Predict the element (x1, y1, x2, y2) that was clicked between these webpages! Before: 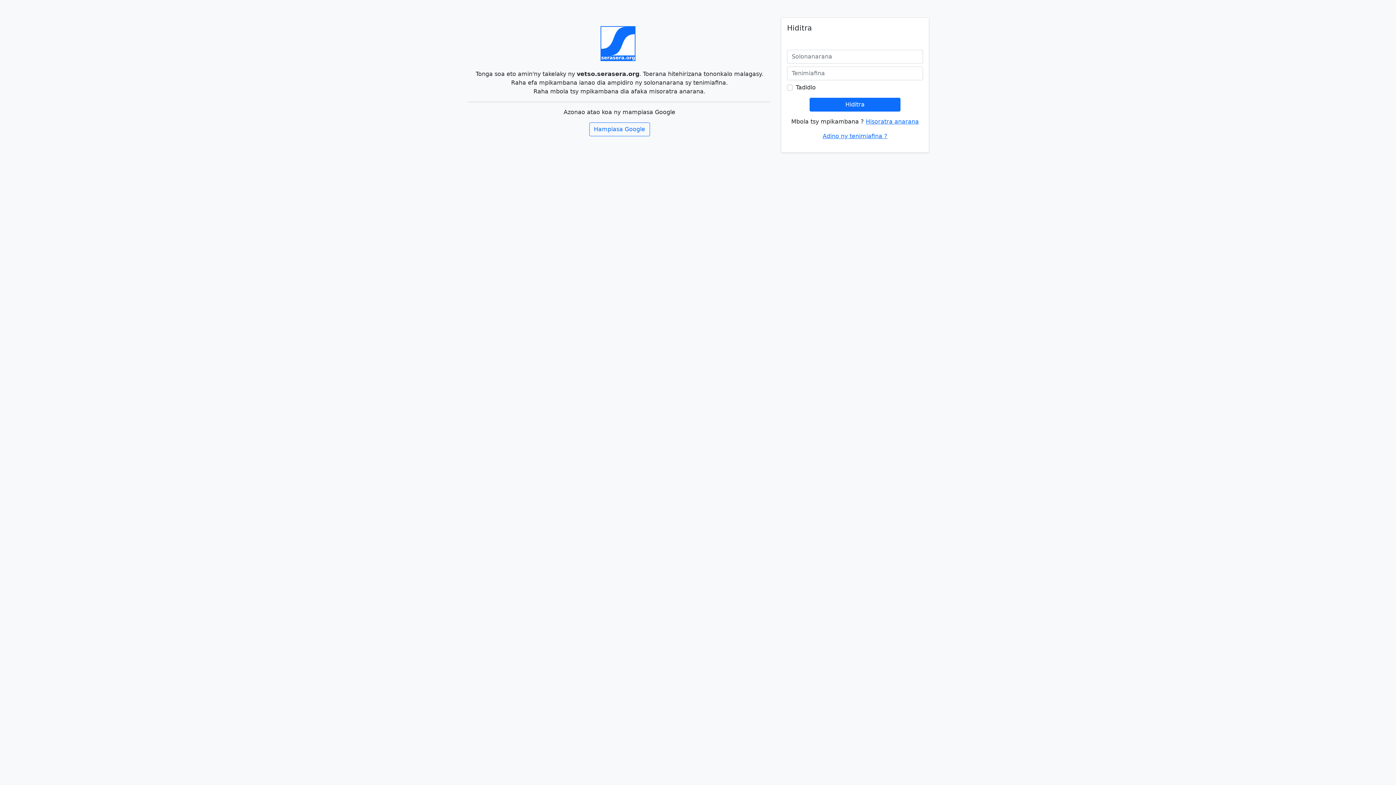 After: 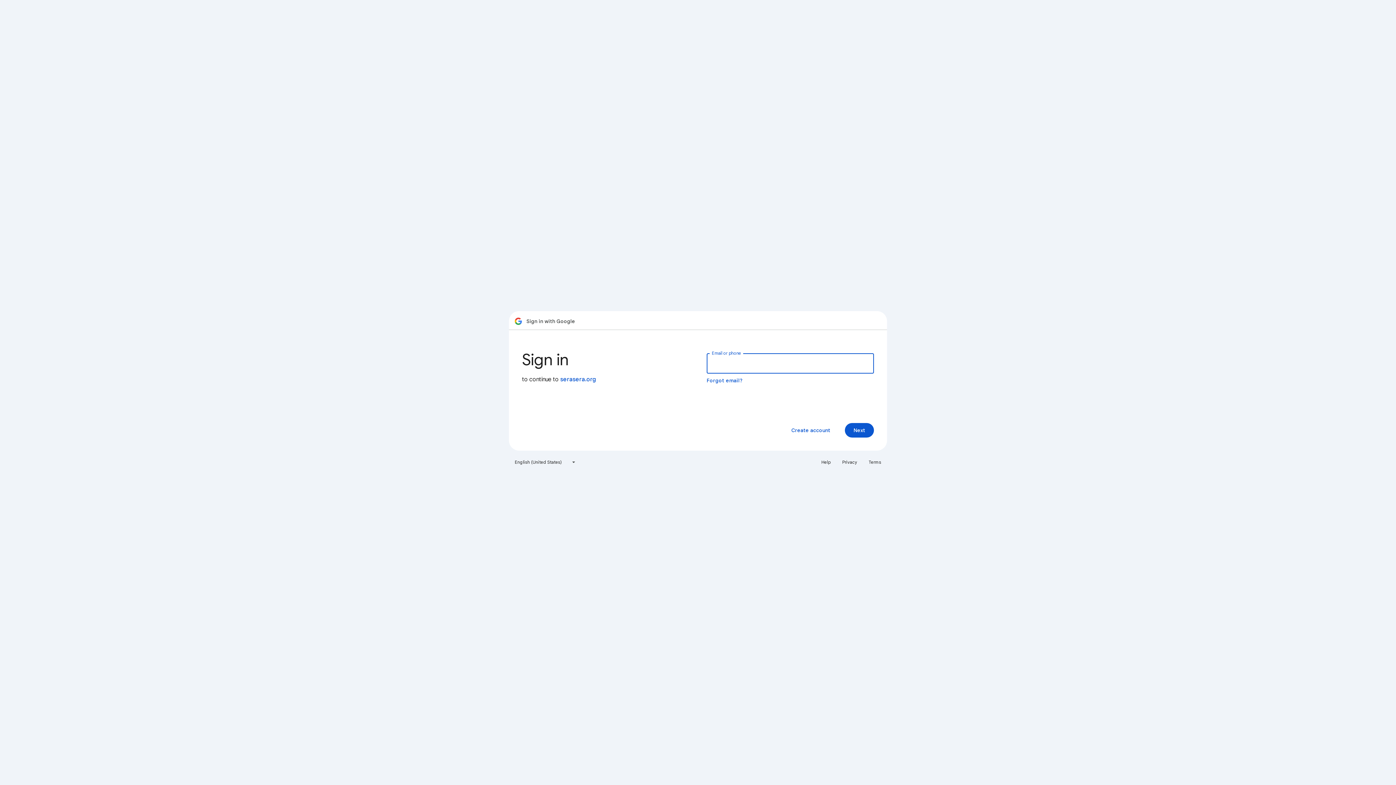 Action: label: Hampiasa Google bbox: (589, 122, 650, 136)